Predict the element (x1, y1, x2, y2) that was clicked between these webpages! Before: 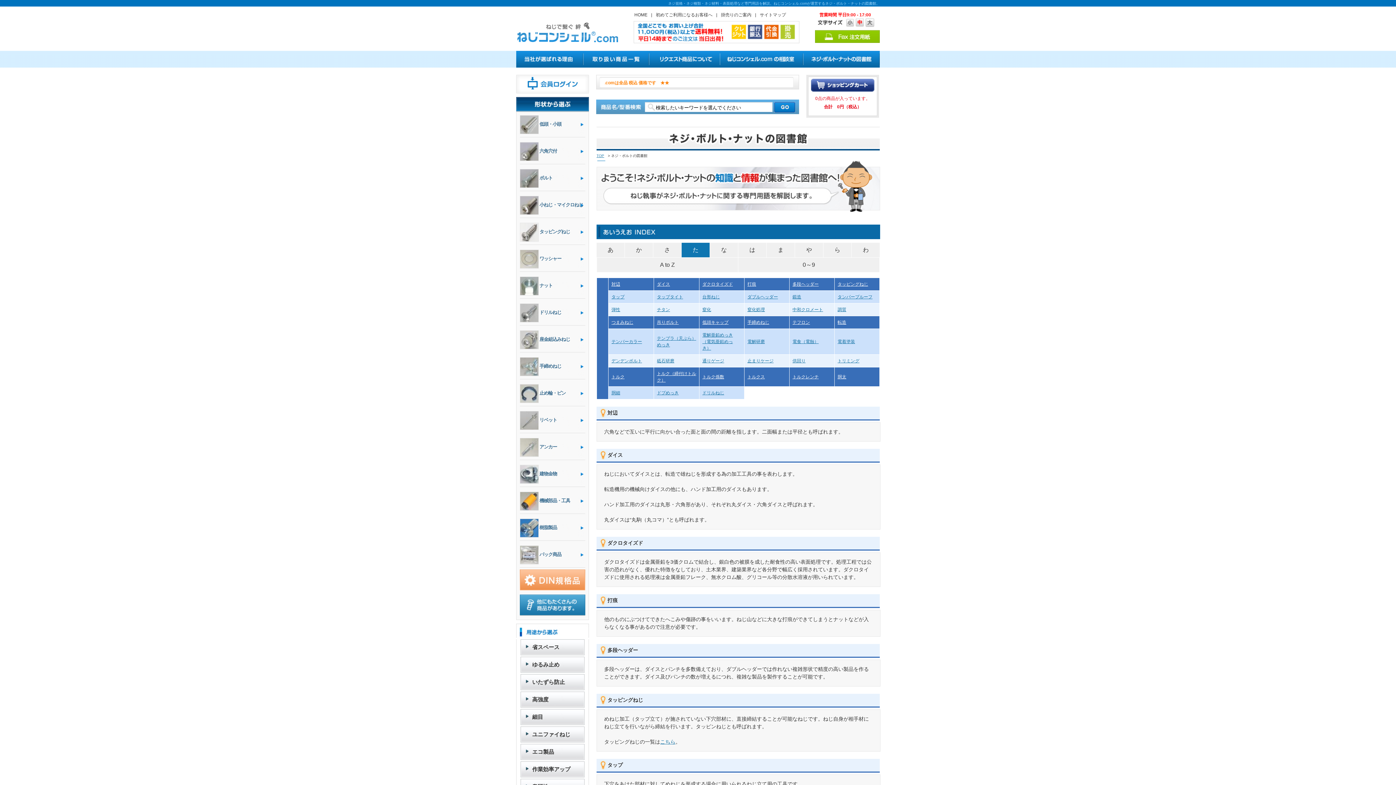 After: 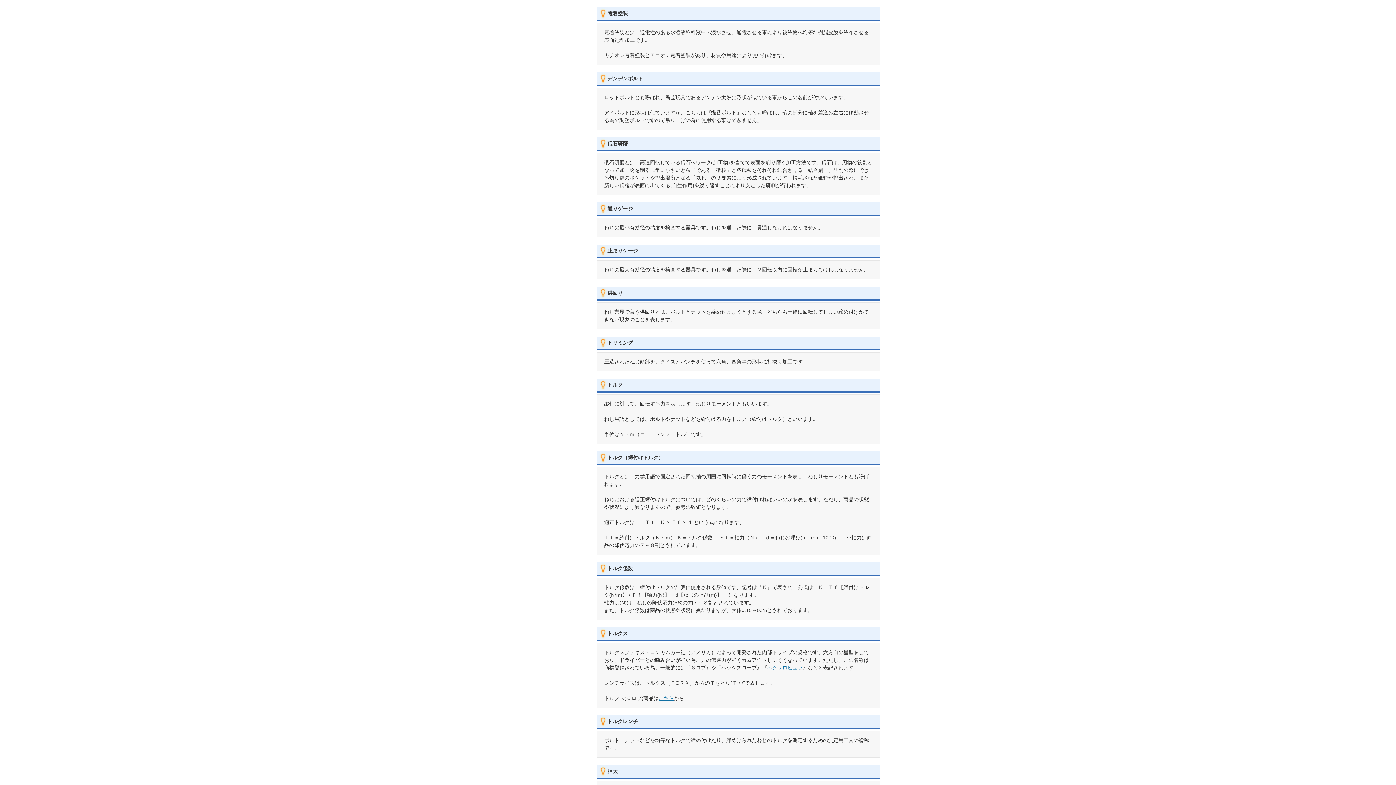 Action: label: 電着塗装 bbox: (837, 339, 855, 344)